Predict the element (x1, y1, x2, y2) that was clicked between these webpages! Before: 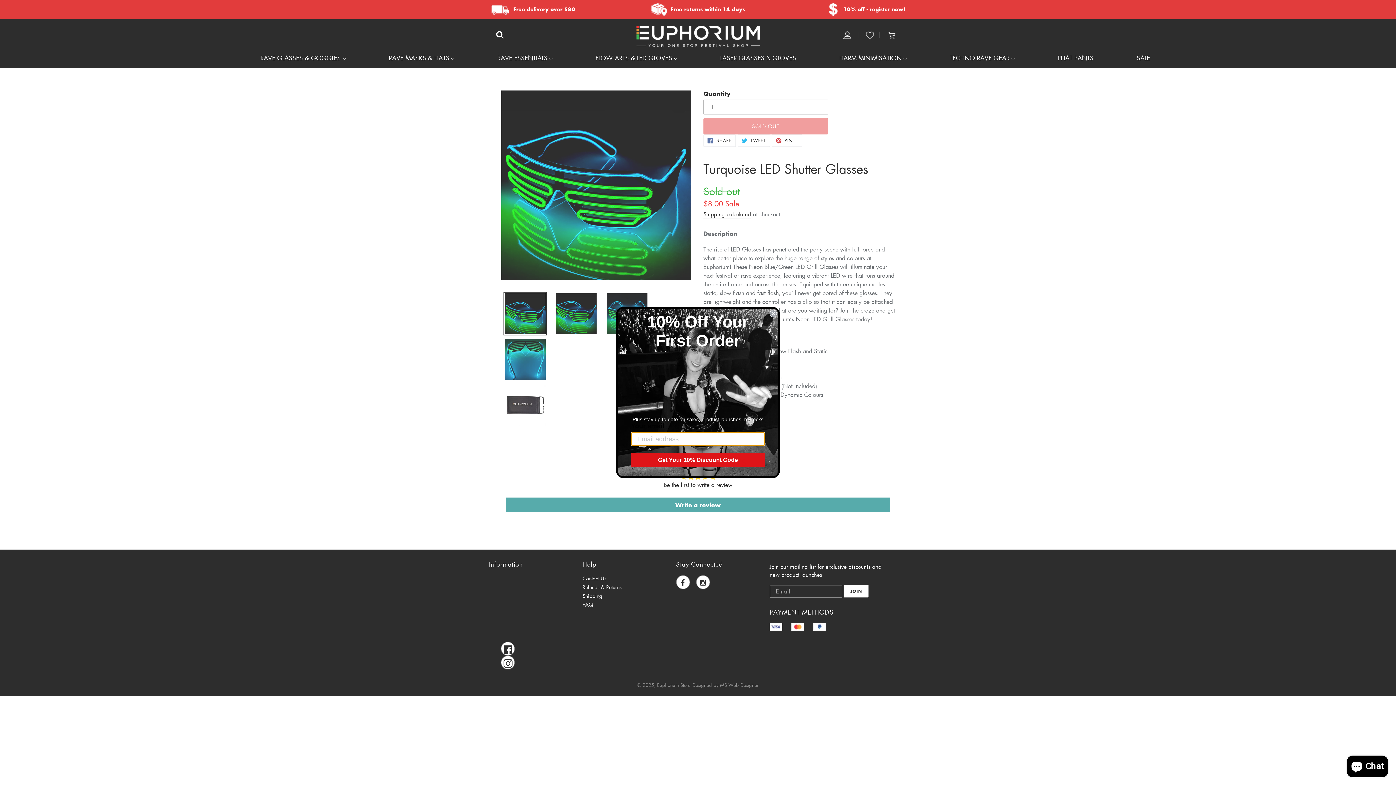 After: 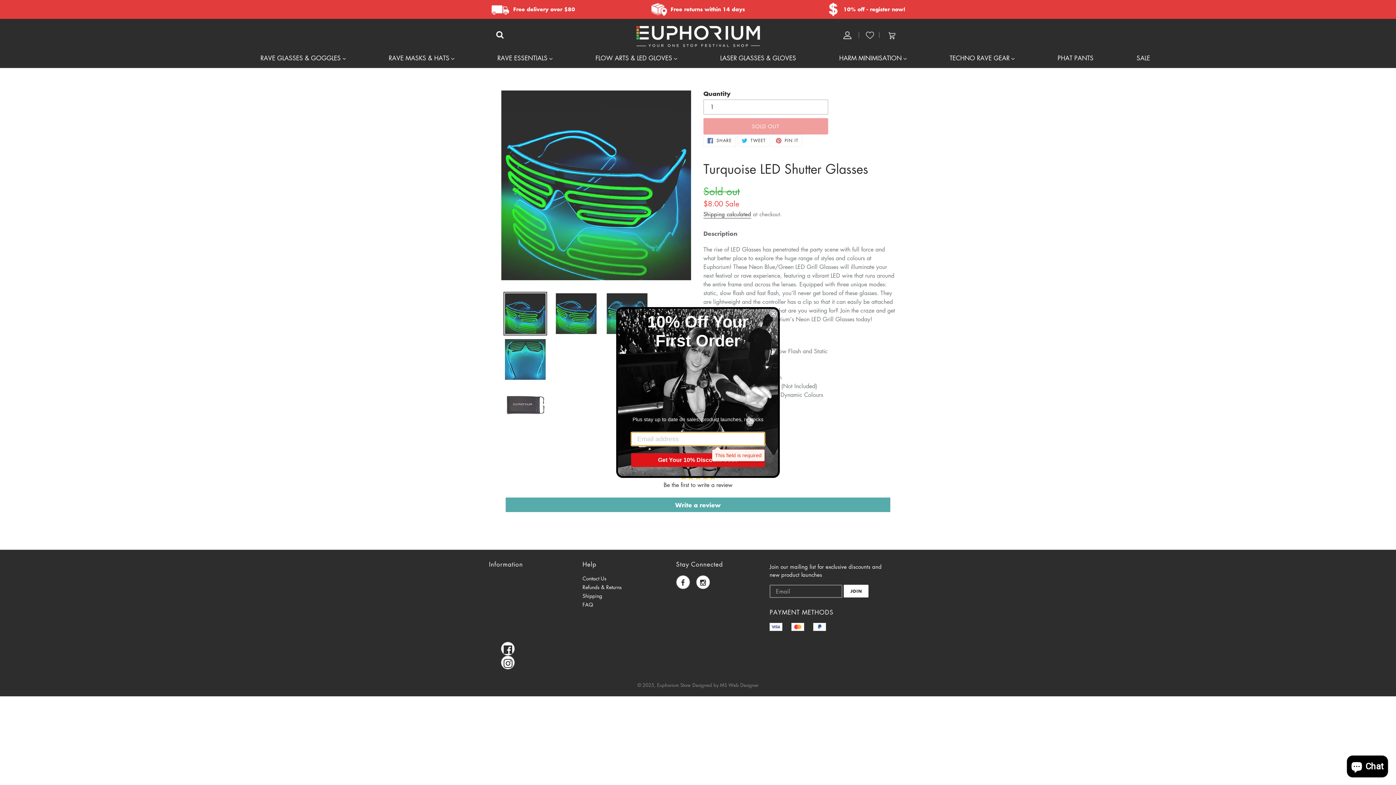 Action: label: Get Your 10% Discount Code bbox: (631, 453, 765, 467)